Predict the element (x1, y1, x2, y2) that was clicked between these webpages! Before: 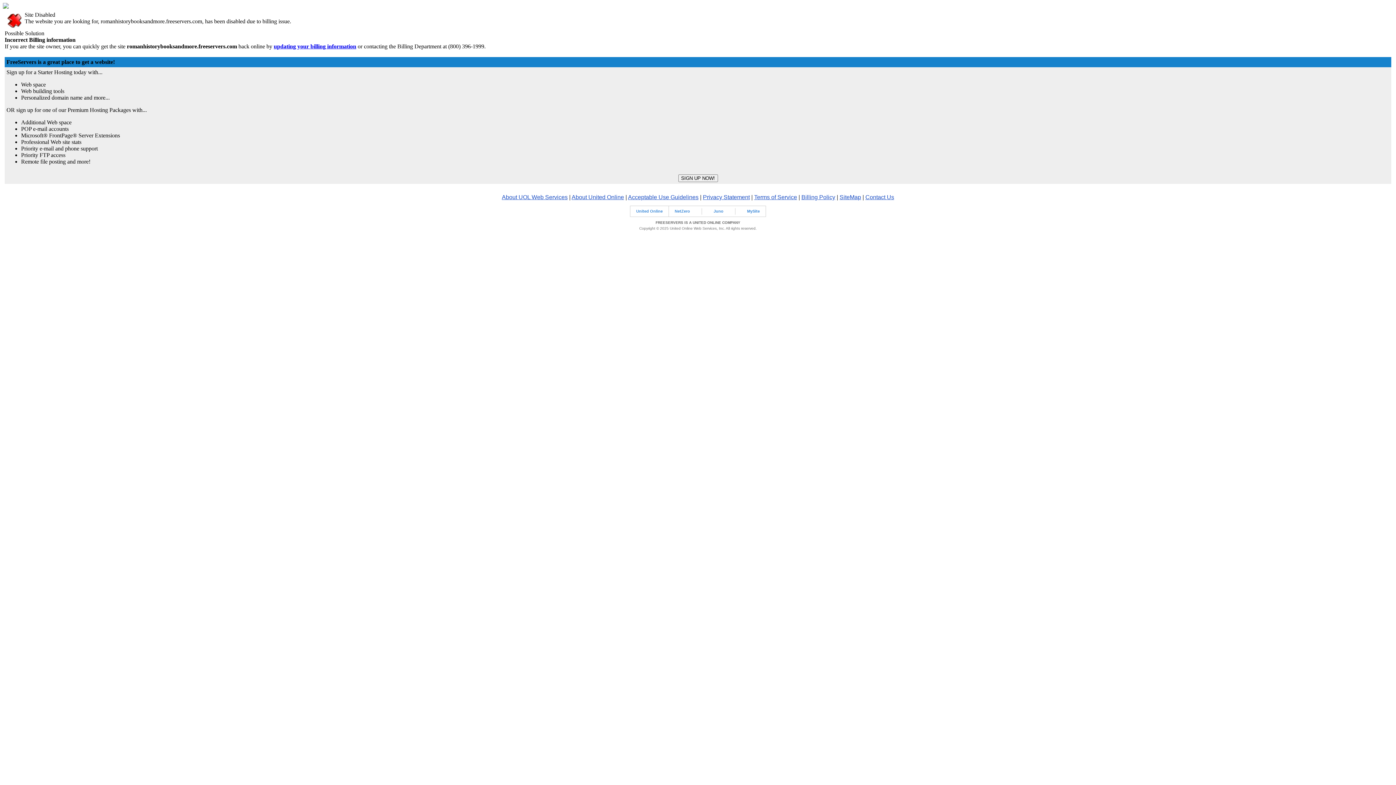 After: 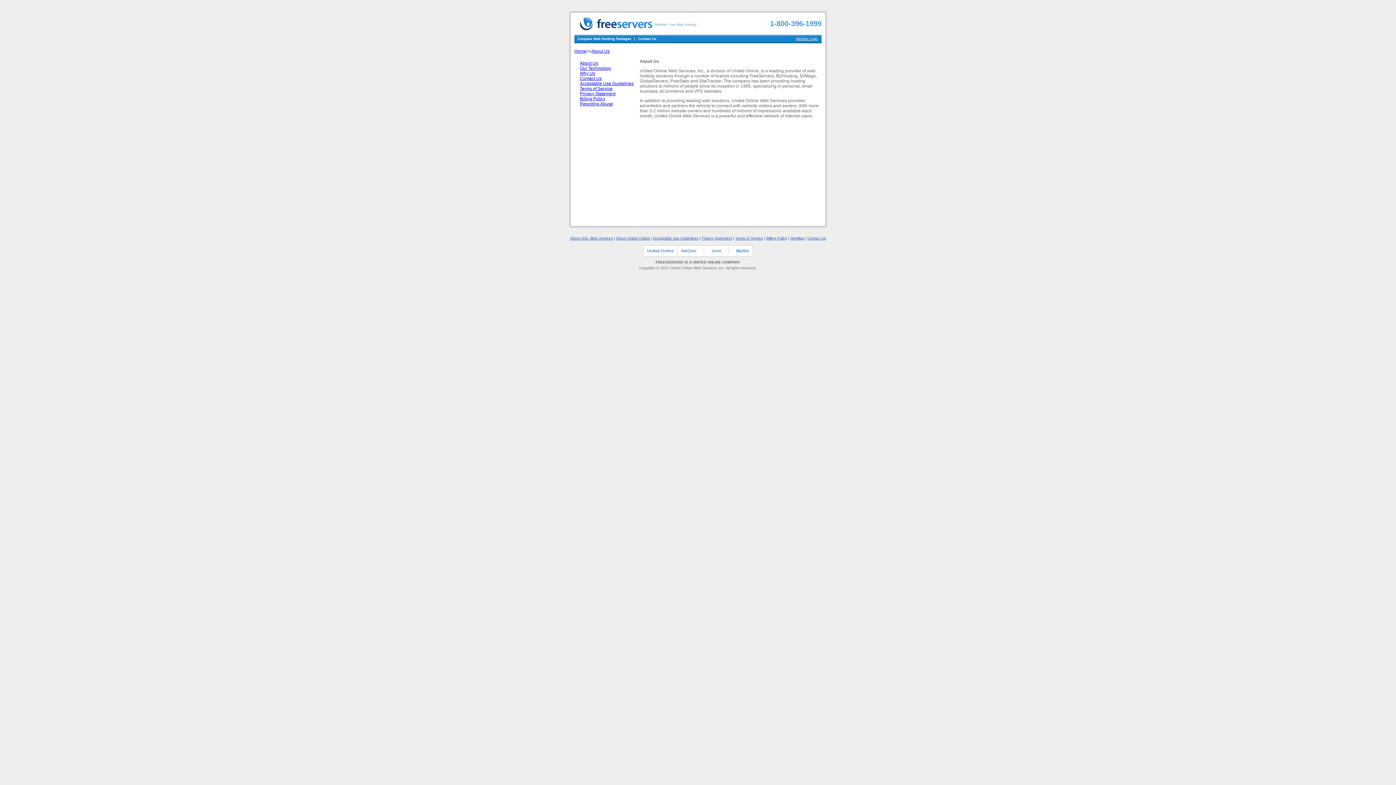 Action: bbox: (502, 194, 567, 200) label: About UOL Web Services